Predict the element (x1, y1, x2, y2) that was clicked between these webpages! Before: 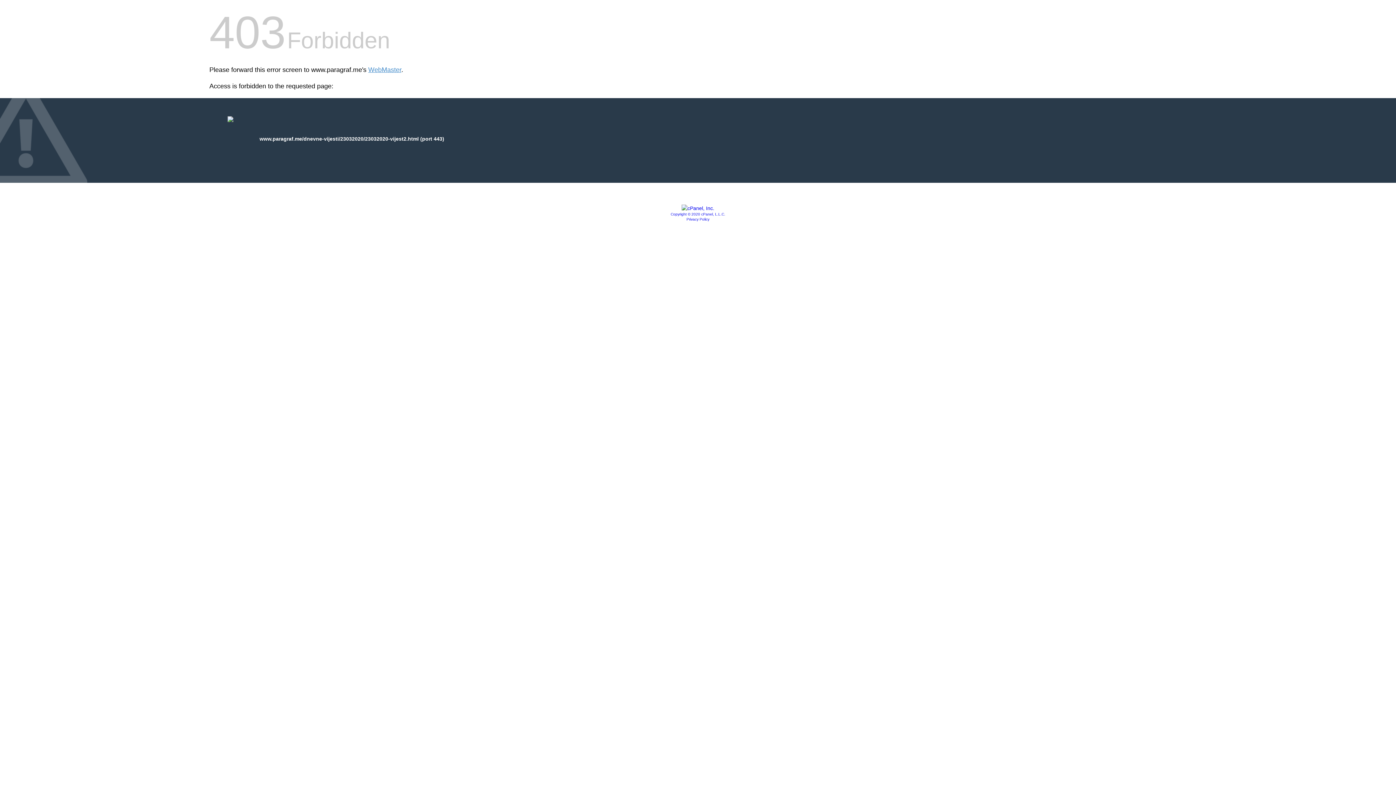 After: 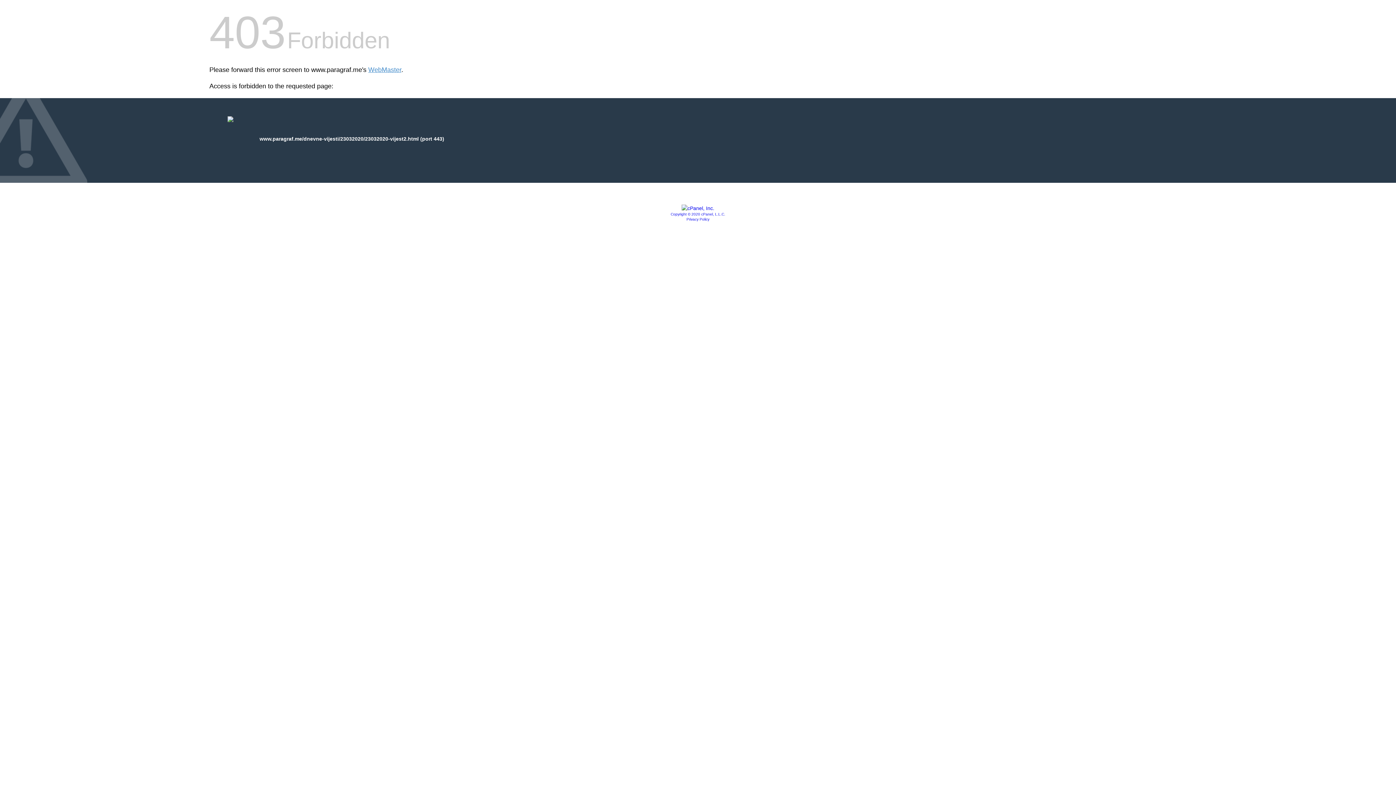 Action: label: Privacy Policy bbox: (686, 217, 709, 221)